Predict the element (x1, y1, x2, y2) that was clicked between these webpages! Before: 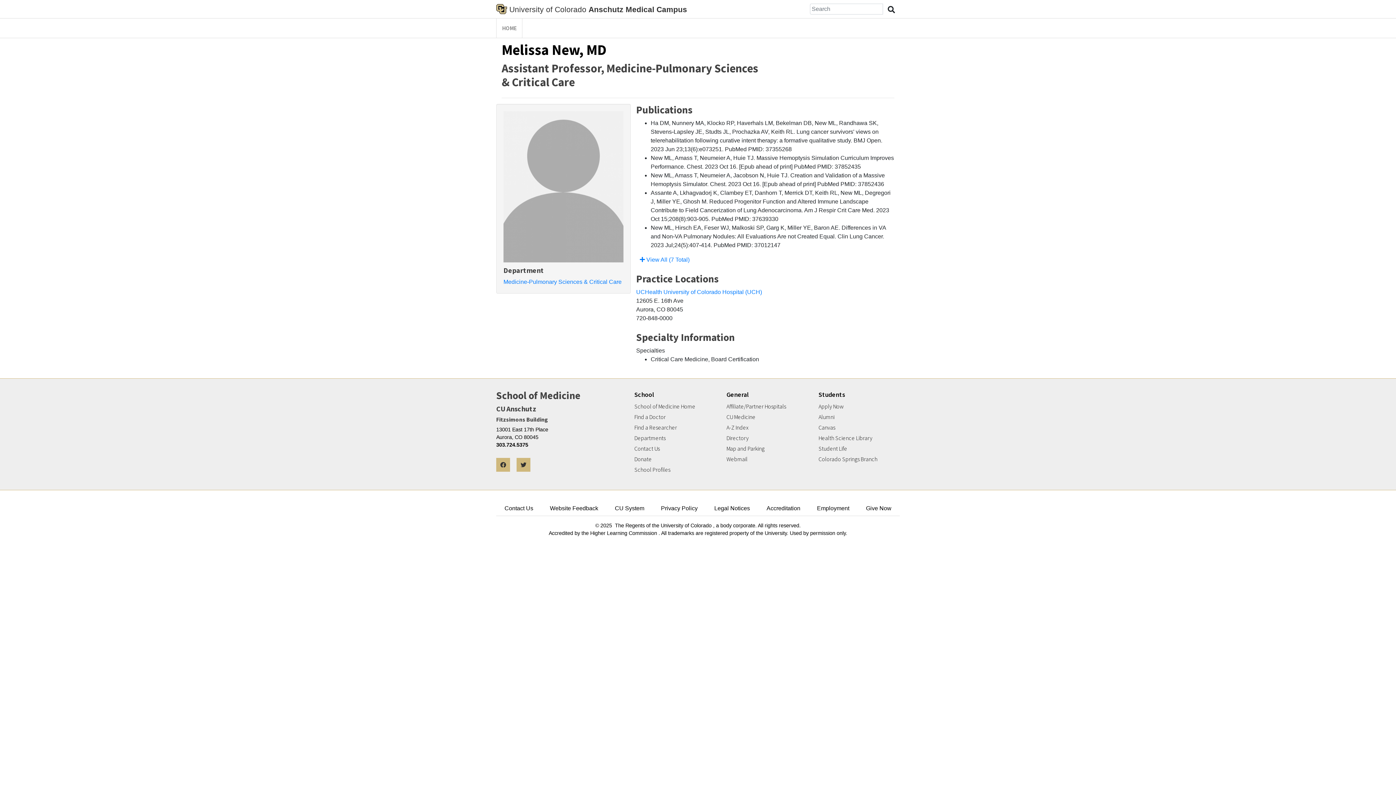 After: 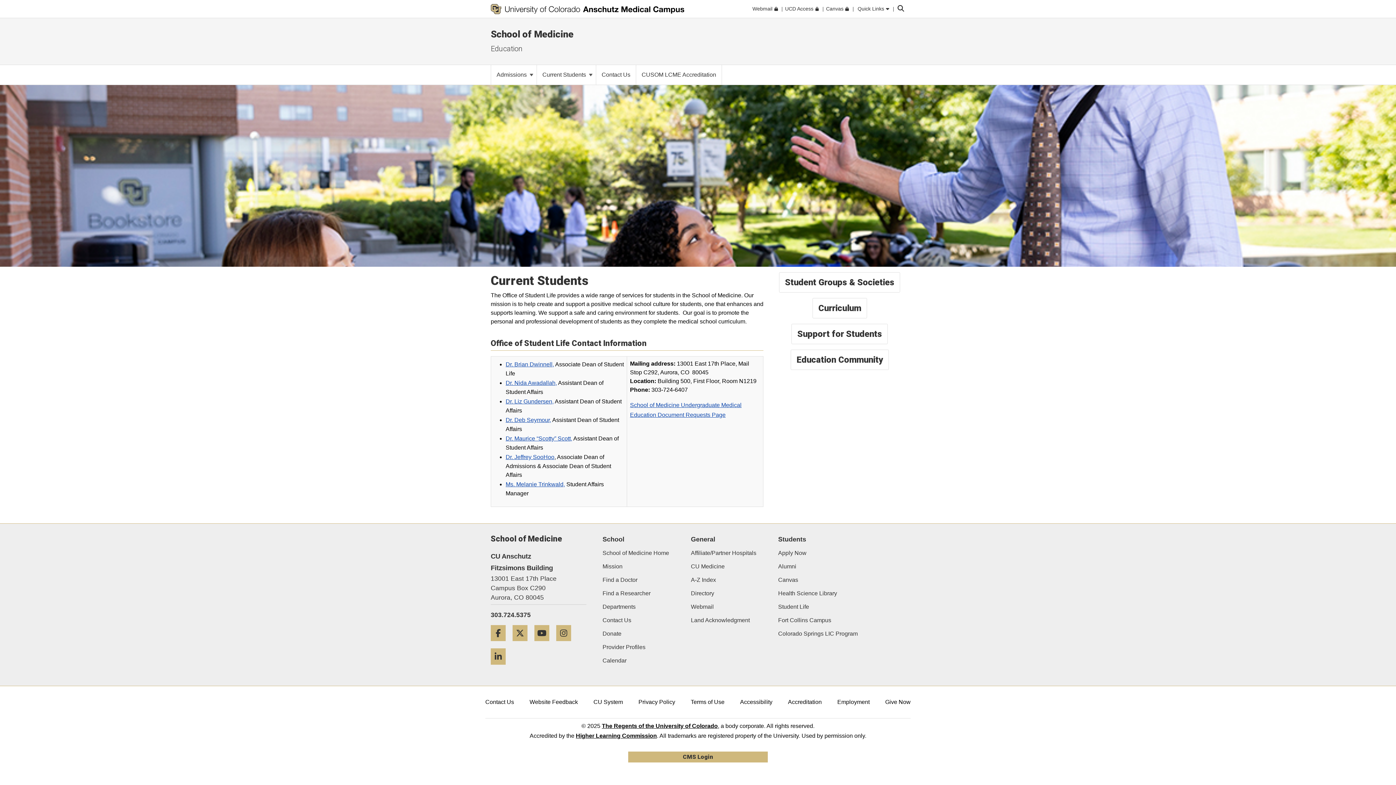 Action: bbox: (818, 445, 899, 452) label: Student Life